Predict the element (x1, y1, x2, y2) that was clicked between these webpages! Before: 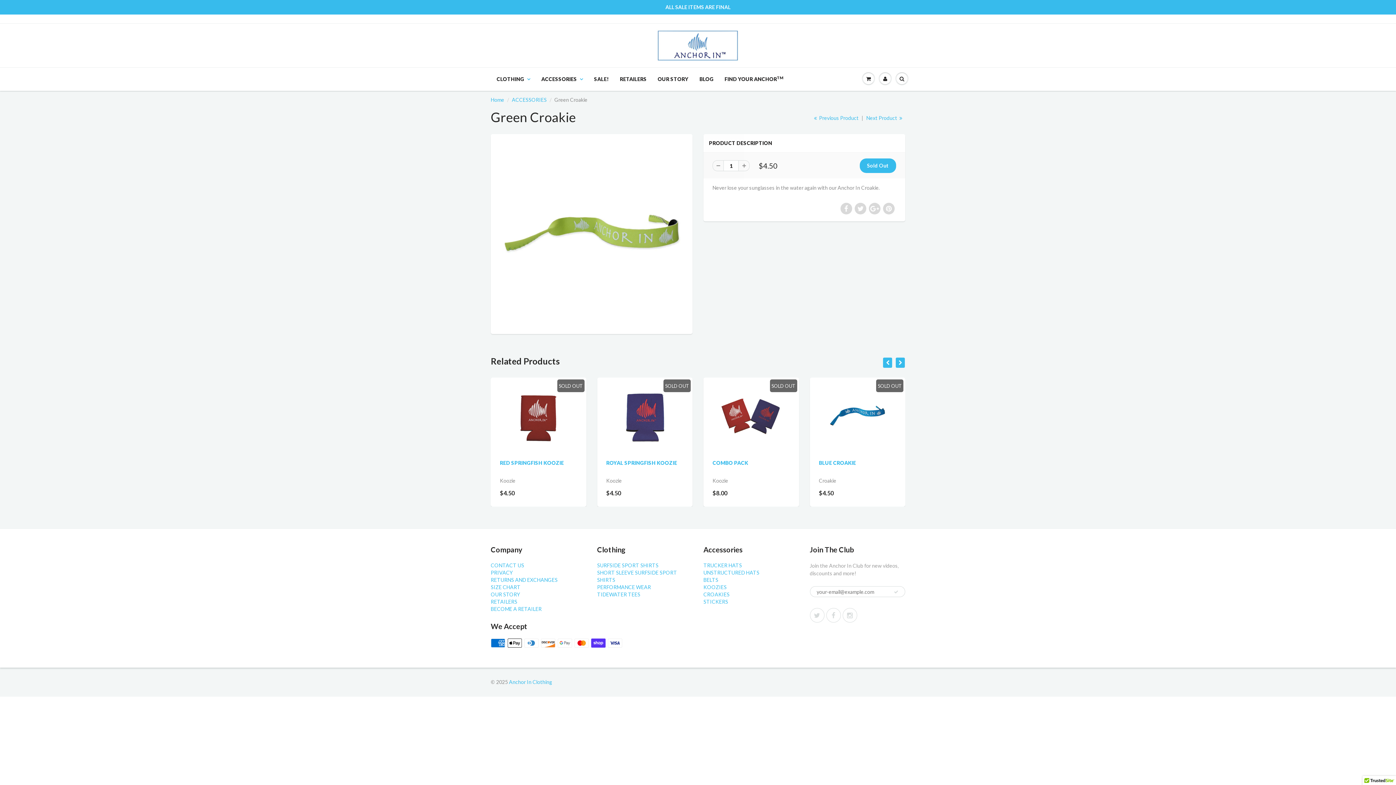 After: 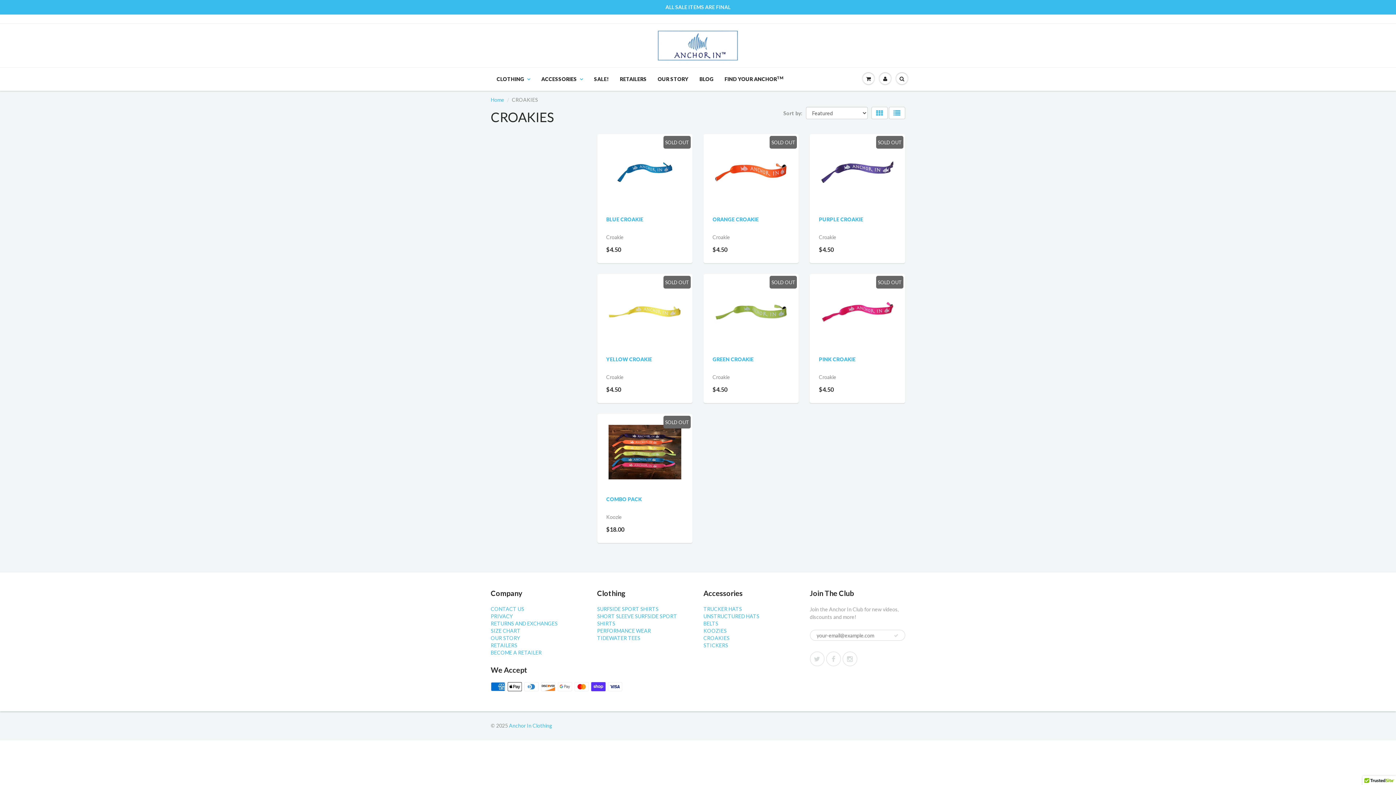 Action: label: CROAKIES bbox: (703, 591, 729, 597)